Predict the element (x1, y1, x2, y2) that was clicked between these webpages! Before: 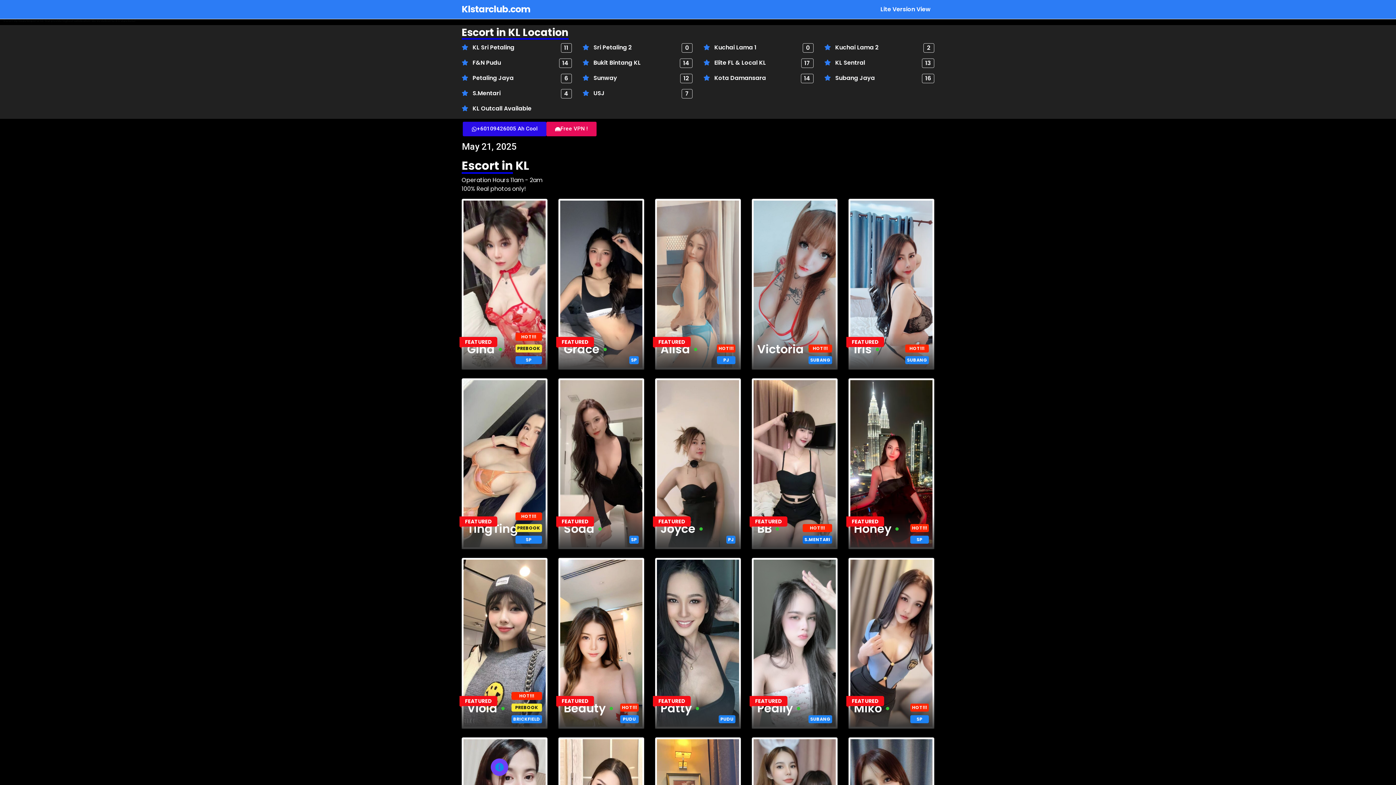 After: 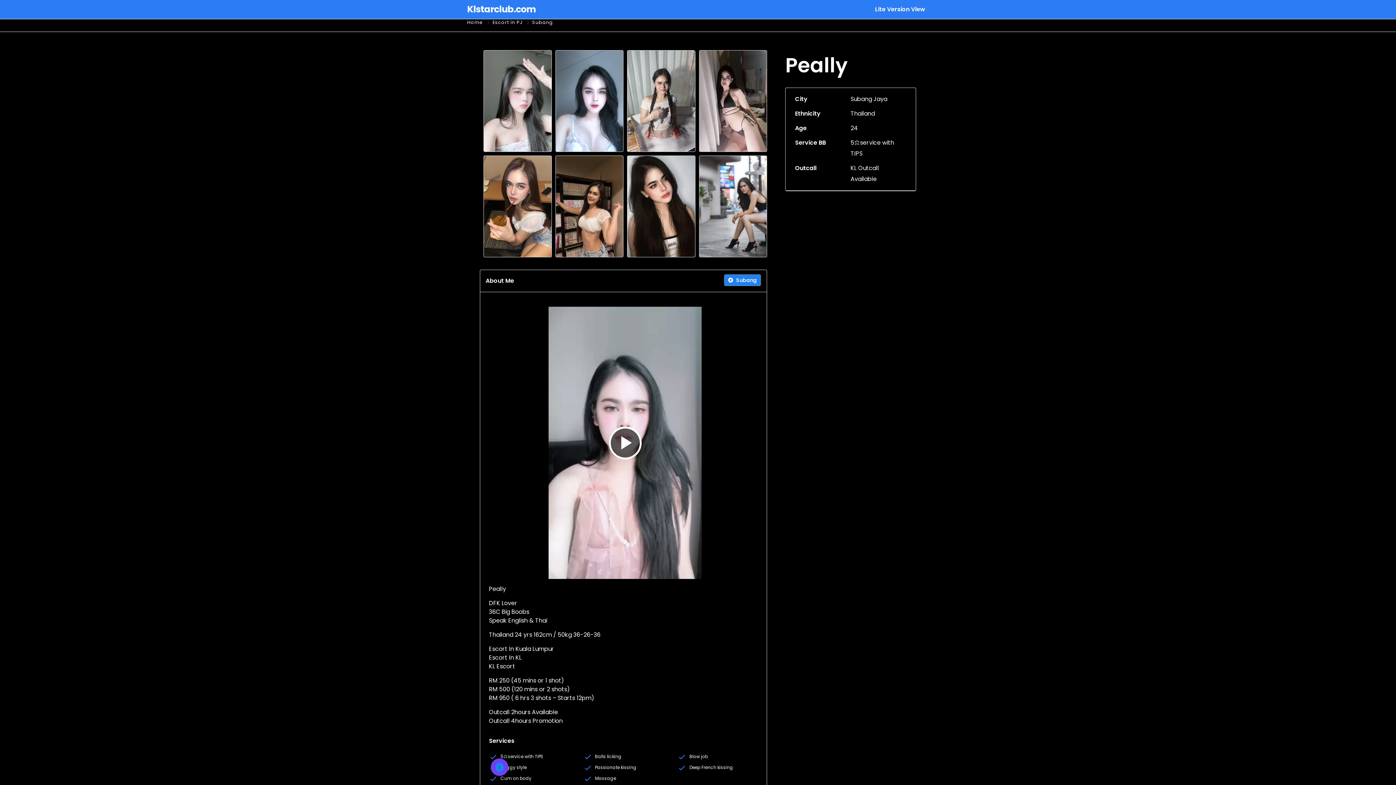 Action: bbox: (752, 558, 837, 729) label:  
Peally •
 
 
SUBANG
Ethnicity
Thailand
🚗OutcallAvailable
KL Outcall Available
Overnight
Overnight Available
⭐Special
5⭐service with TIPS